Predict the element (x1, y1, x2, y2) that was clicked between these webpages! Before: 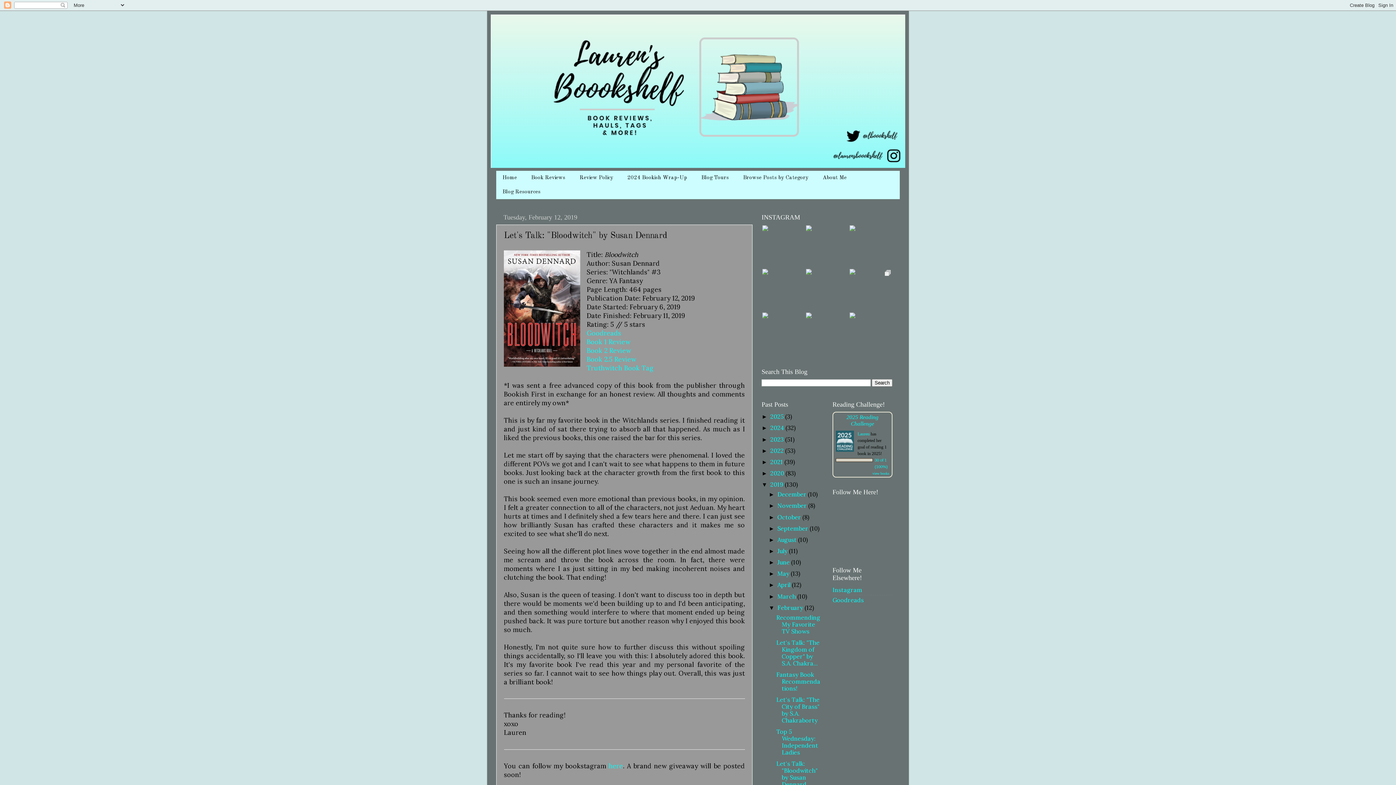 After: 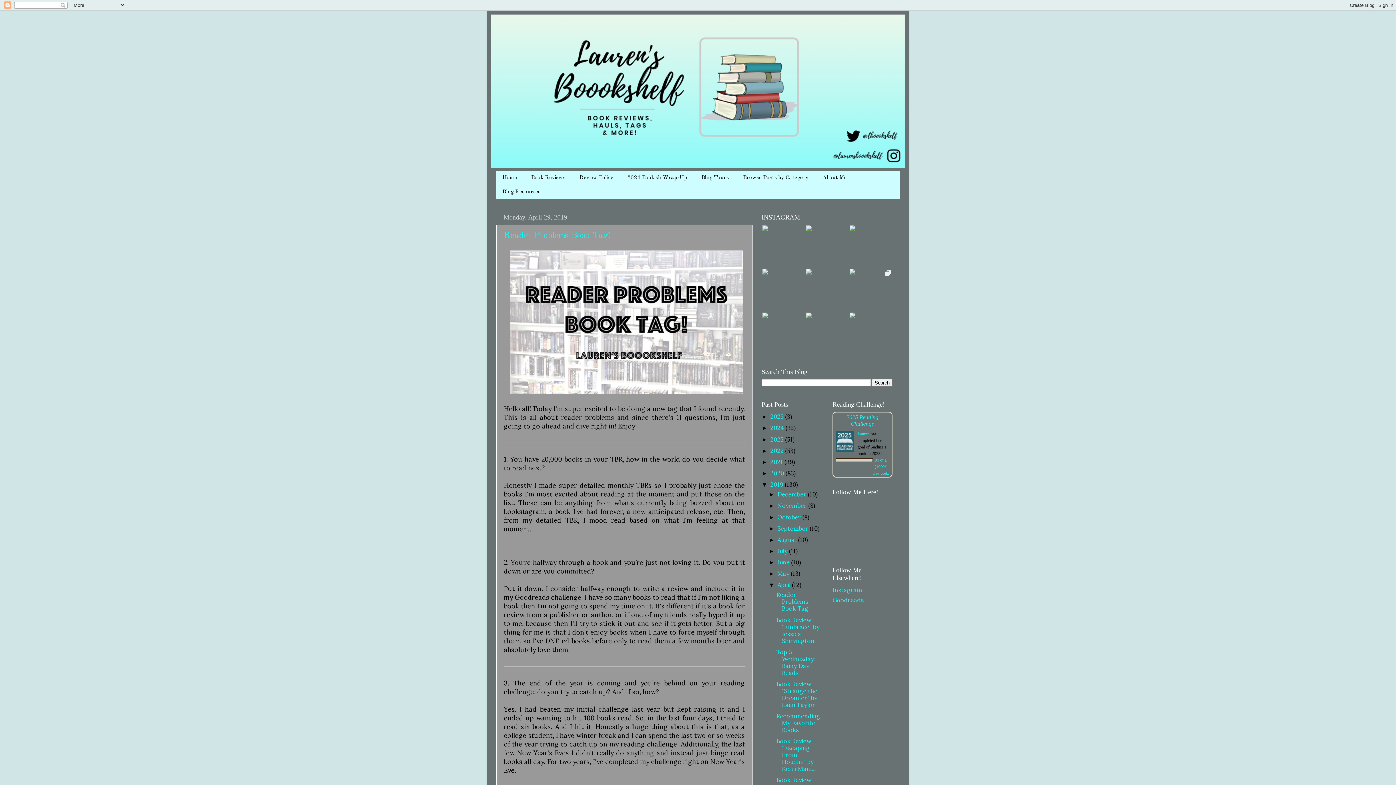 Action: label: April  bbox: (777, 581, 792, 588)